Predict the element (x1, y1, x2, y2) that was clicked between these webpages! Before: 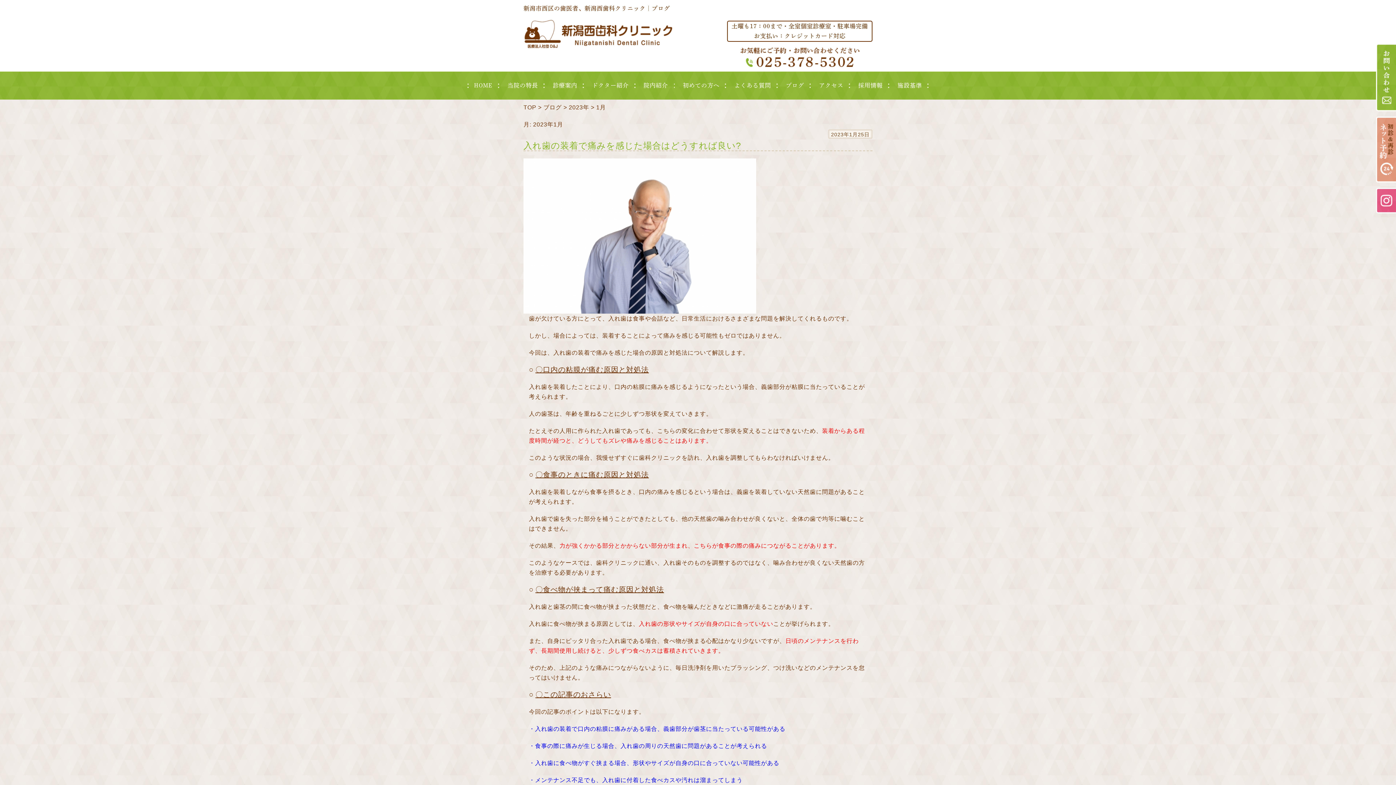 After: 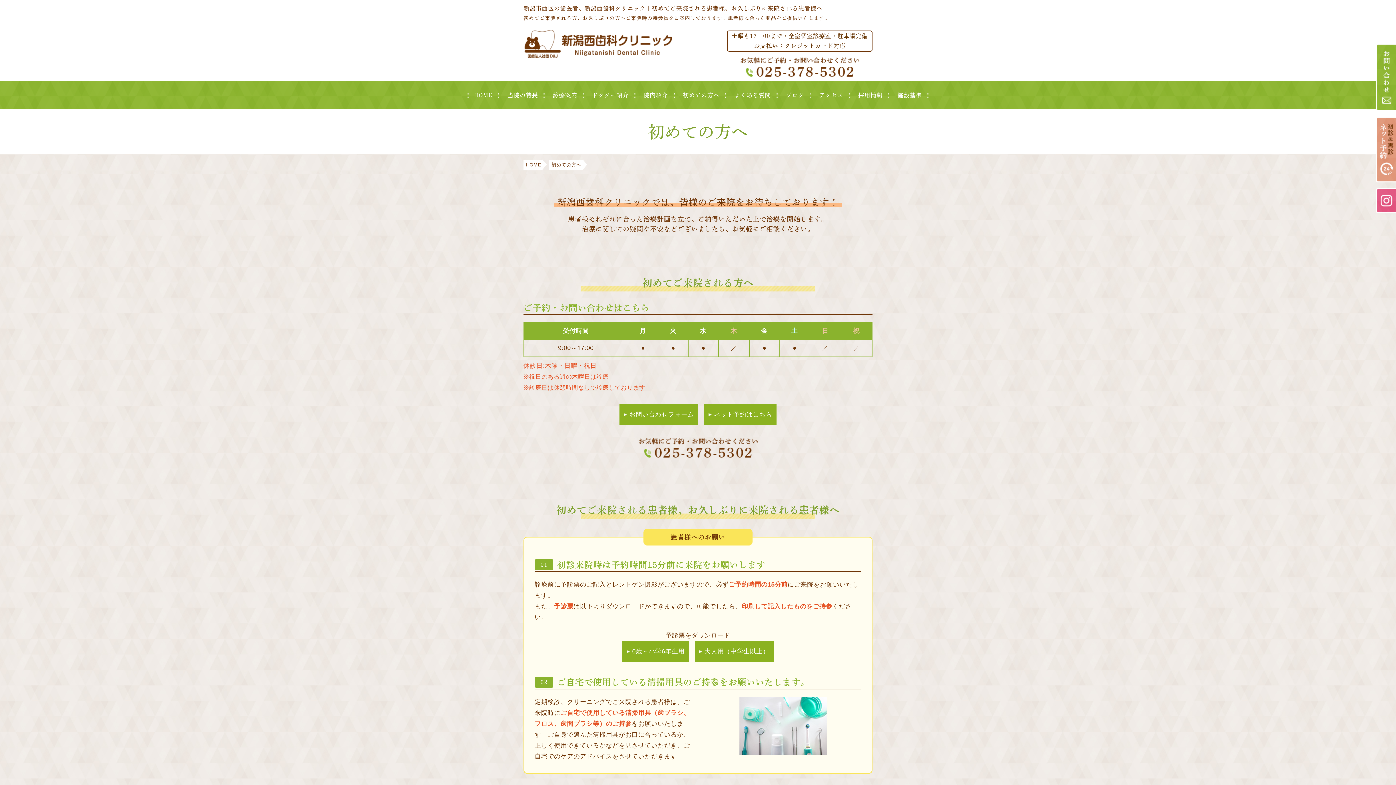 Action: label: 初めての方へ bbox: (683, 80, 719, 90)